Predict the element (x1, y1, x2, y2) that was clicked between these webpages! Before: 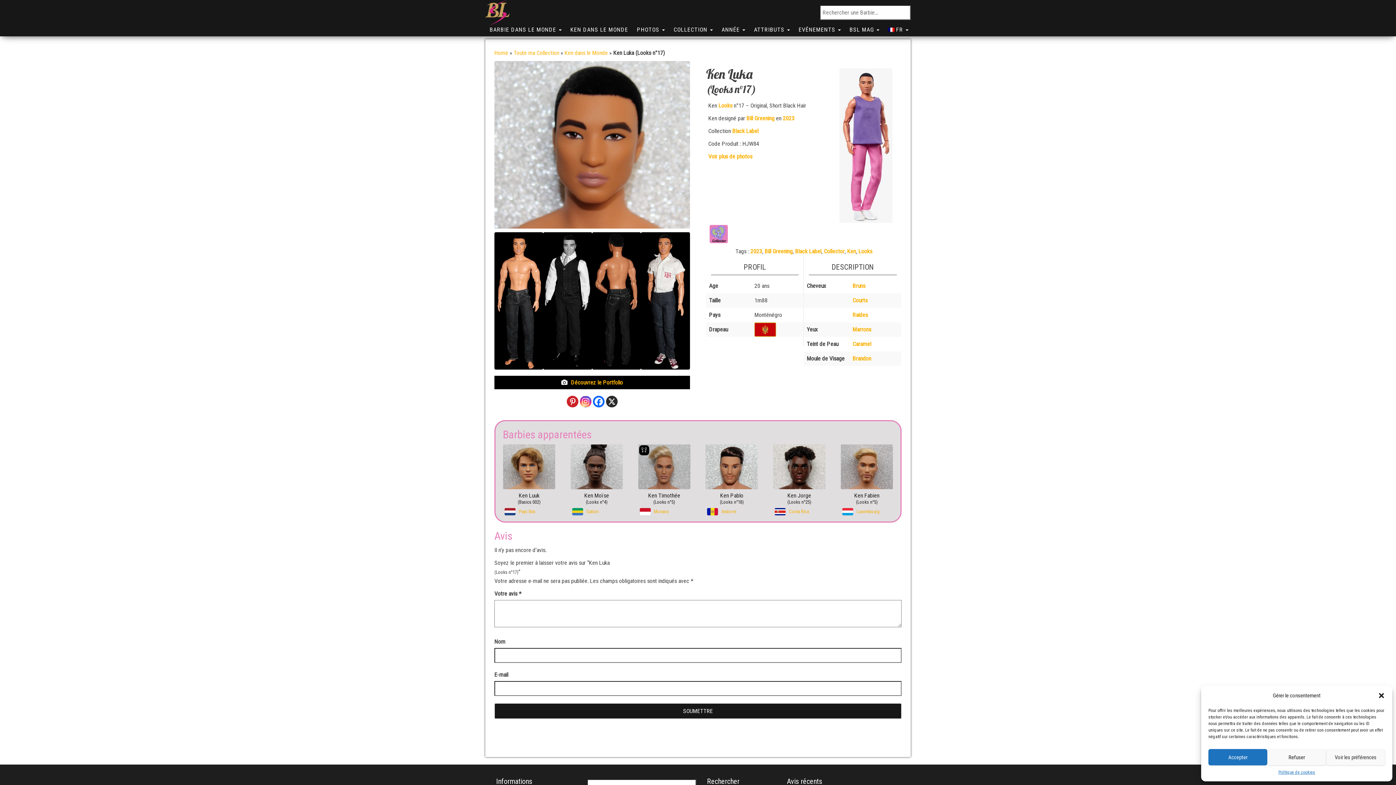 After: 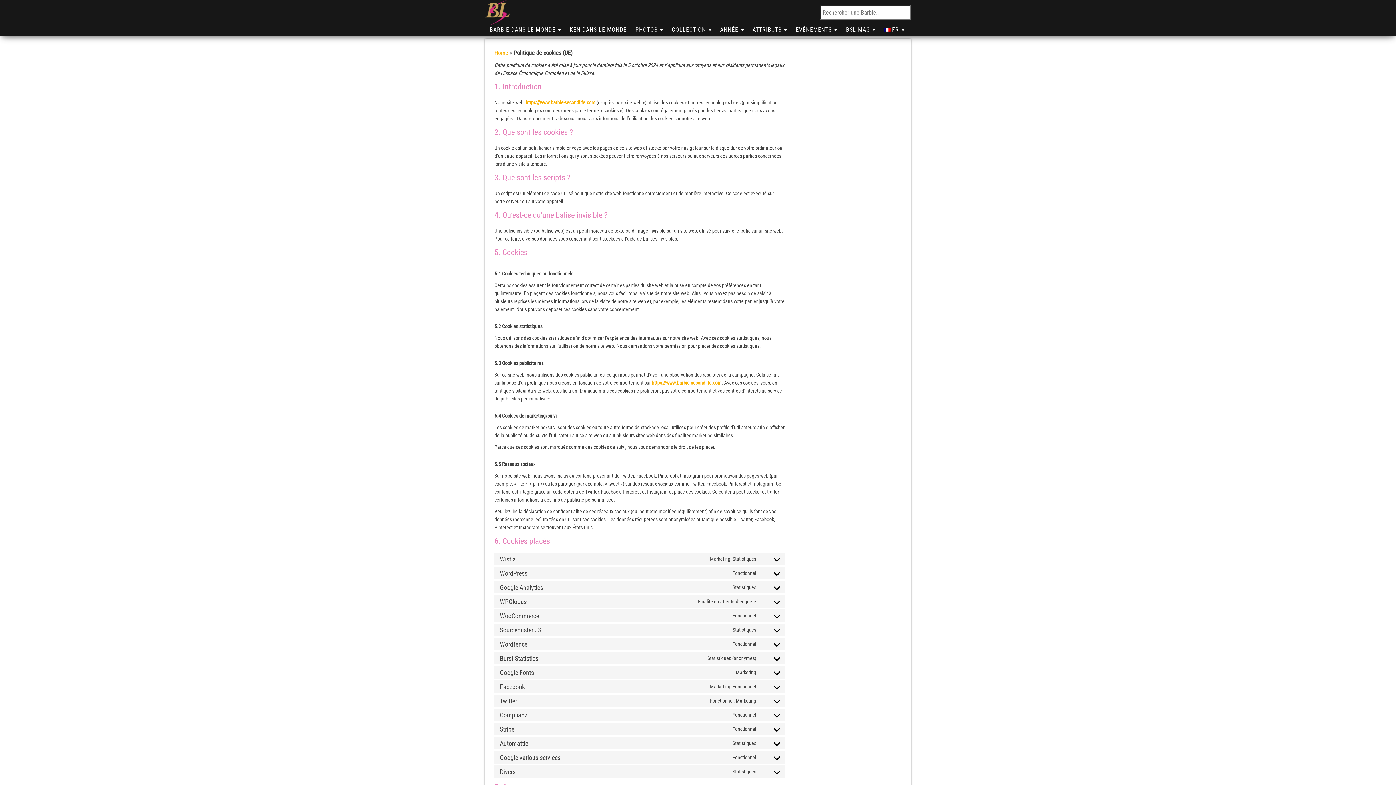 Action: label: Politique de cookies bbox: (1278, 769, 1315, 776)